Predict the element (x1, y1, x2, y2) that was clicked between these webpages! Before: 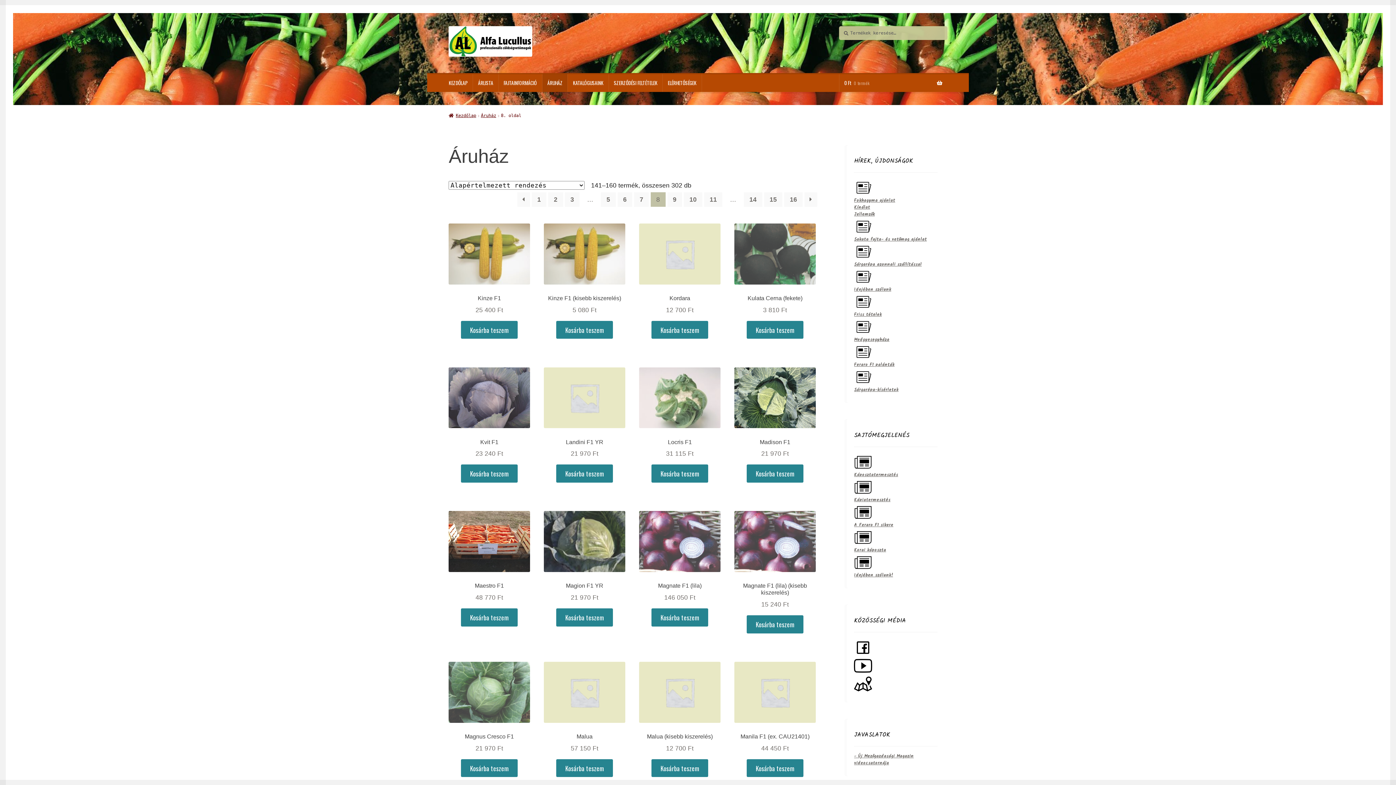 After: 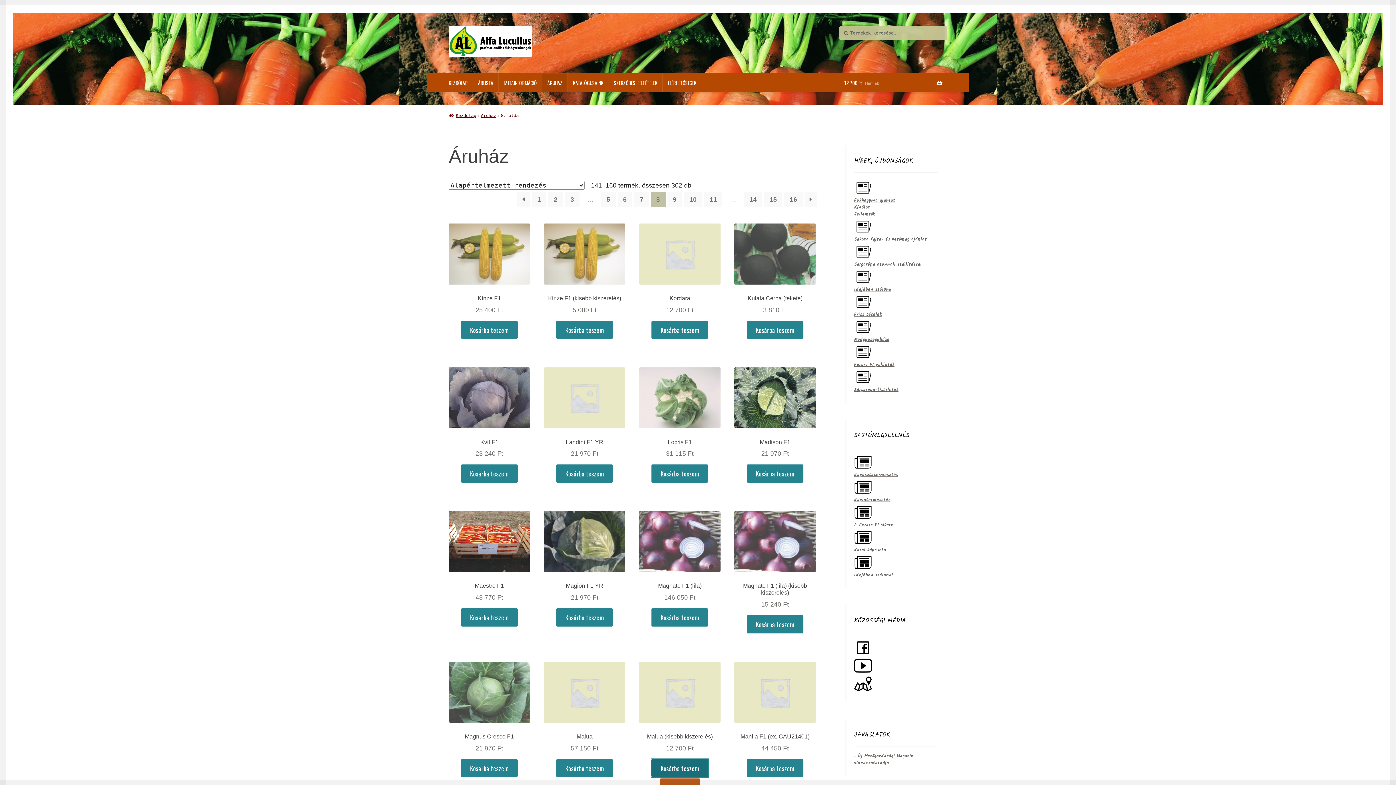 Action: label: Kosárba: “Malua (kisebb kiszerelés)” bbox: (651, 759, 708, 777)